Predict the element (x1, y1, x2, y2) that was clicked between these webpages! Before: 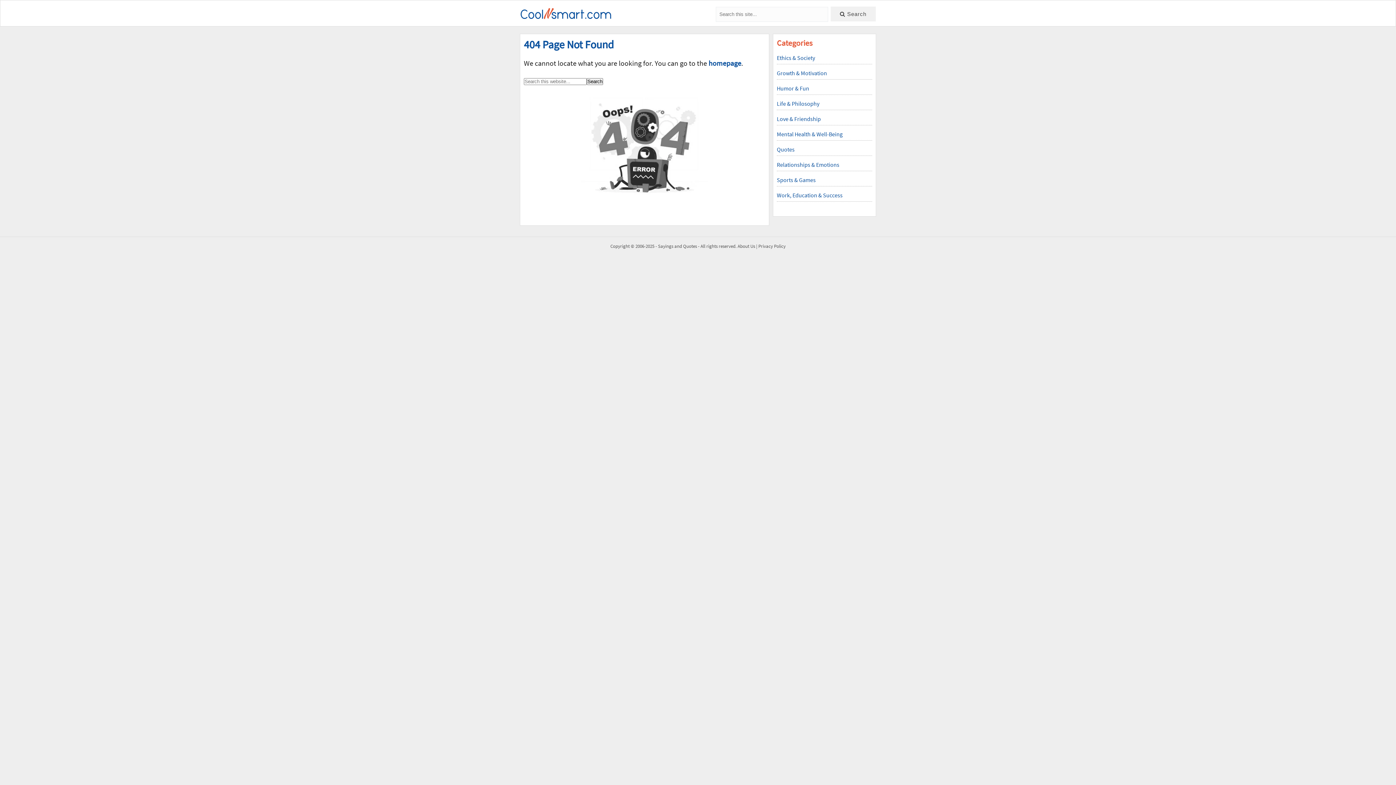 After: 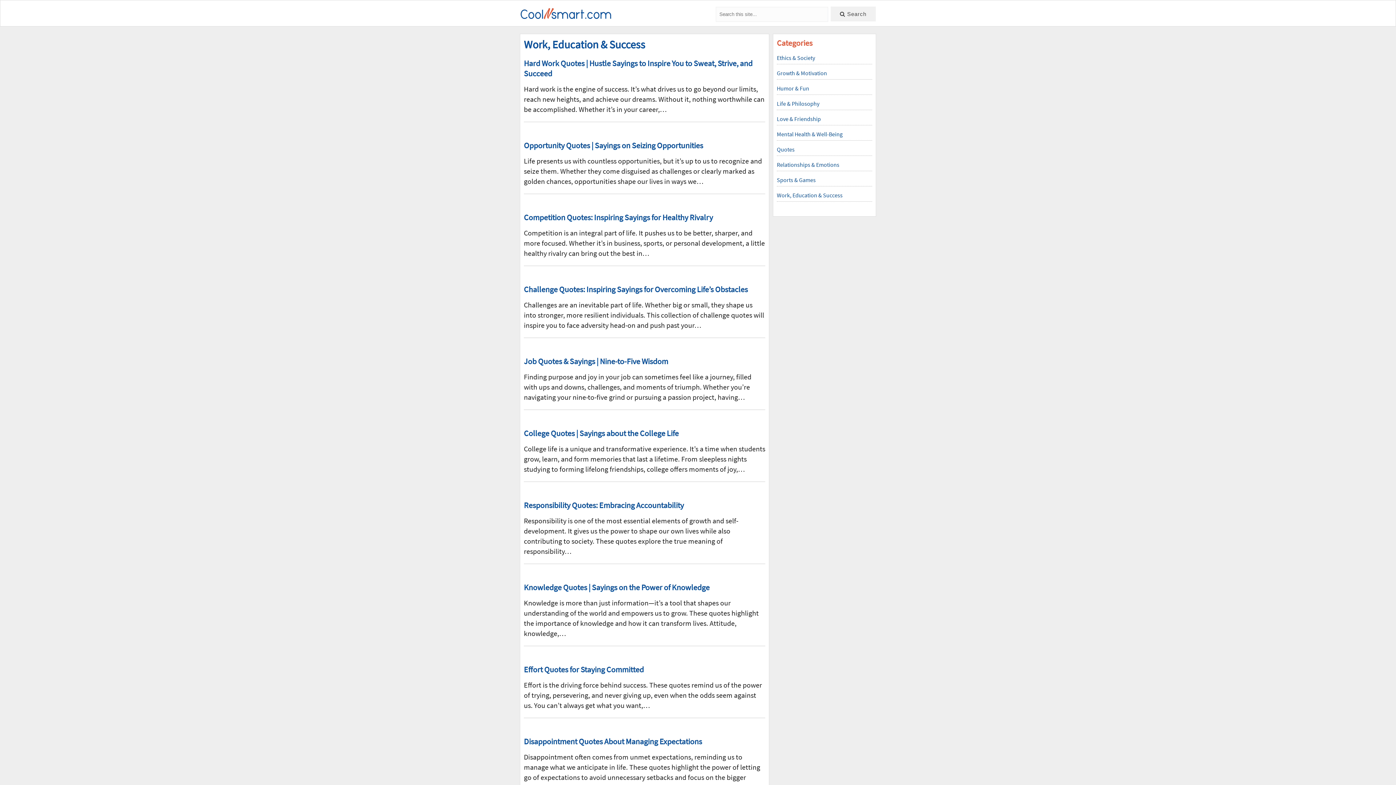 Action: label: Work, Education & Success bbox: (777, 190, 842, 199)